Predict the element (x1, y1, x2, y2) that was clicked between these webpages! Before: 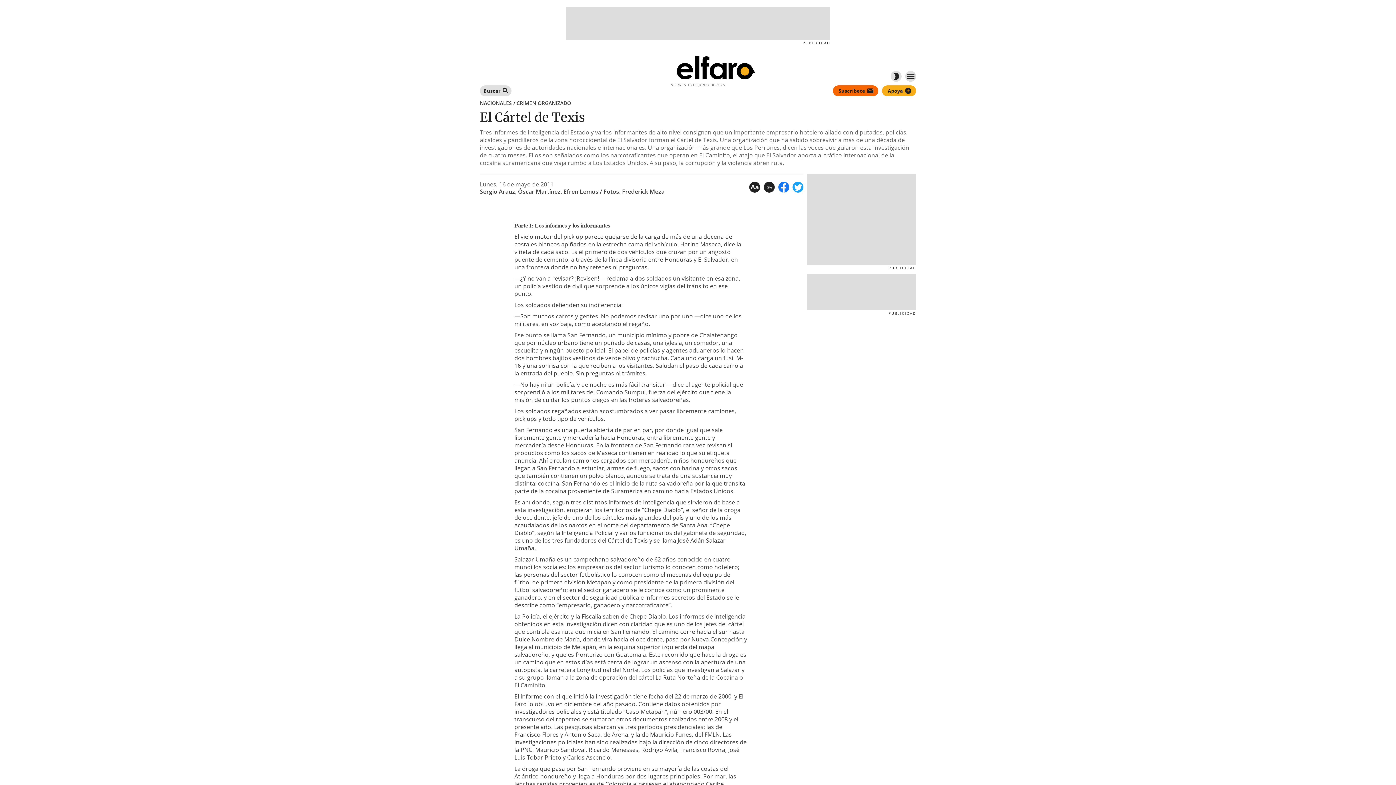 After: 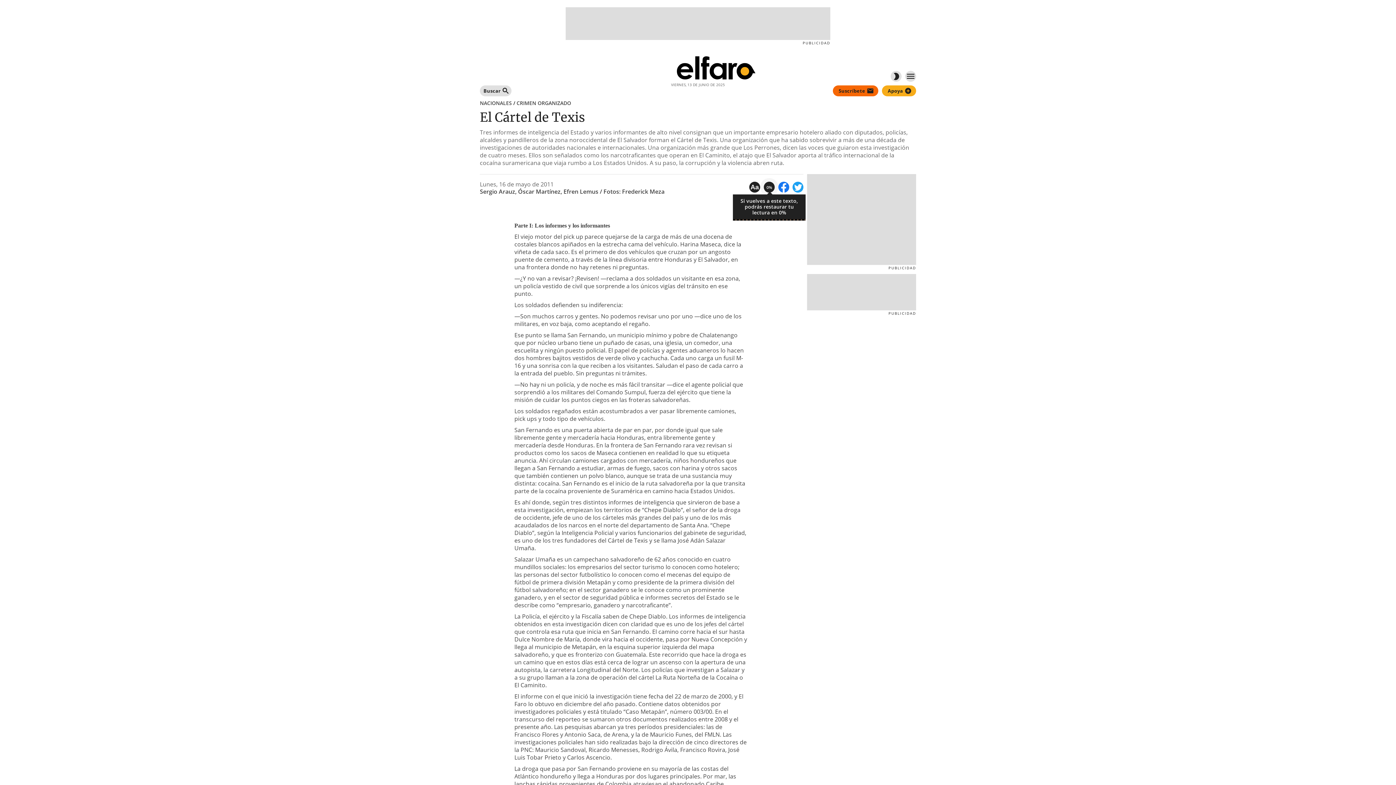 Action: label: toggle Aa bbox: (760, 178, 778, 196)